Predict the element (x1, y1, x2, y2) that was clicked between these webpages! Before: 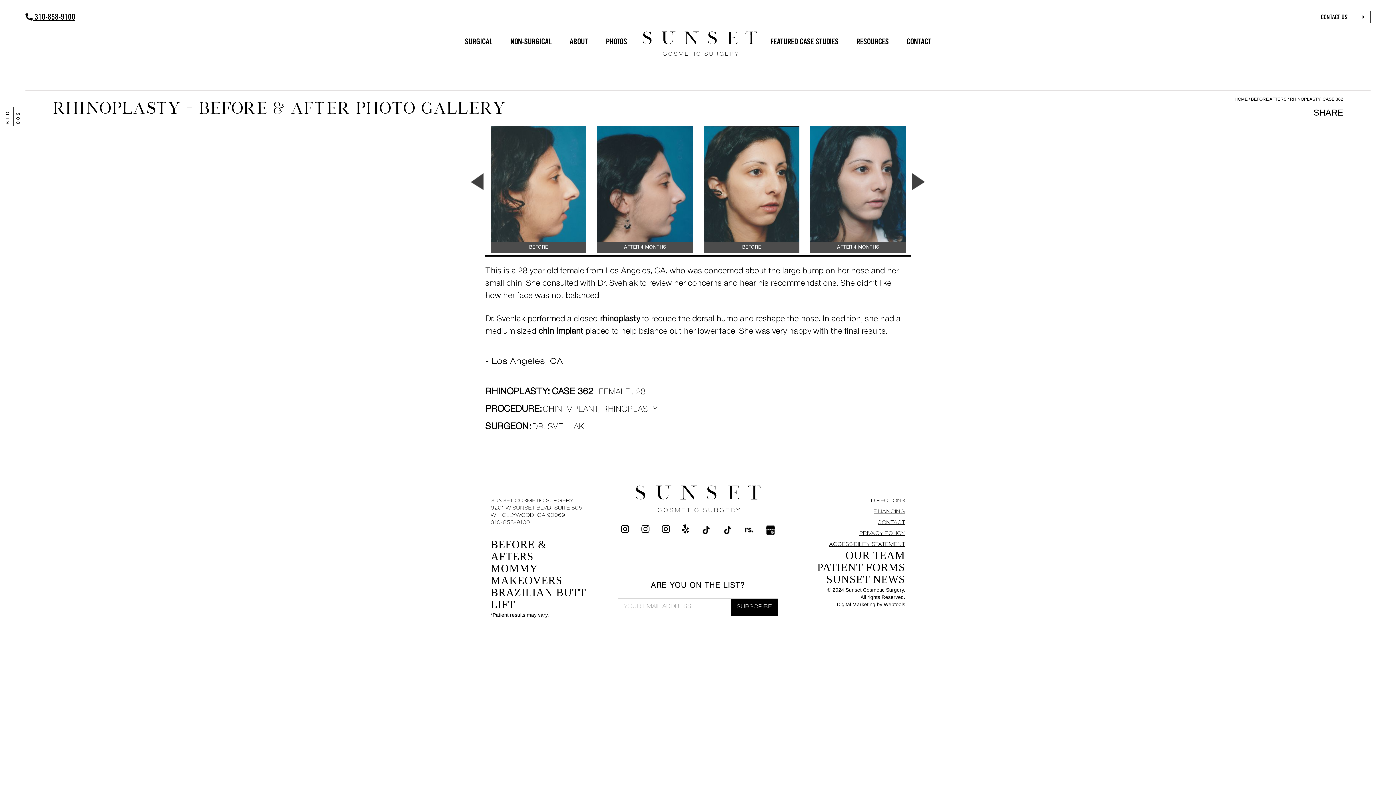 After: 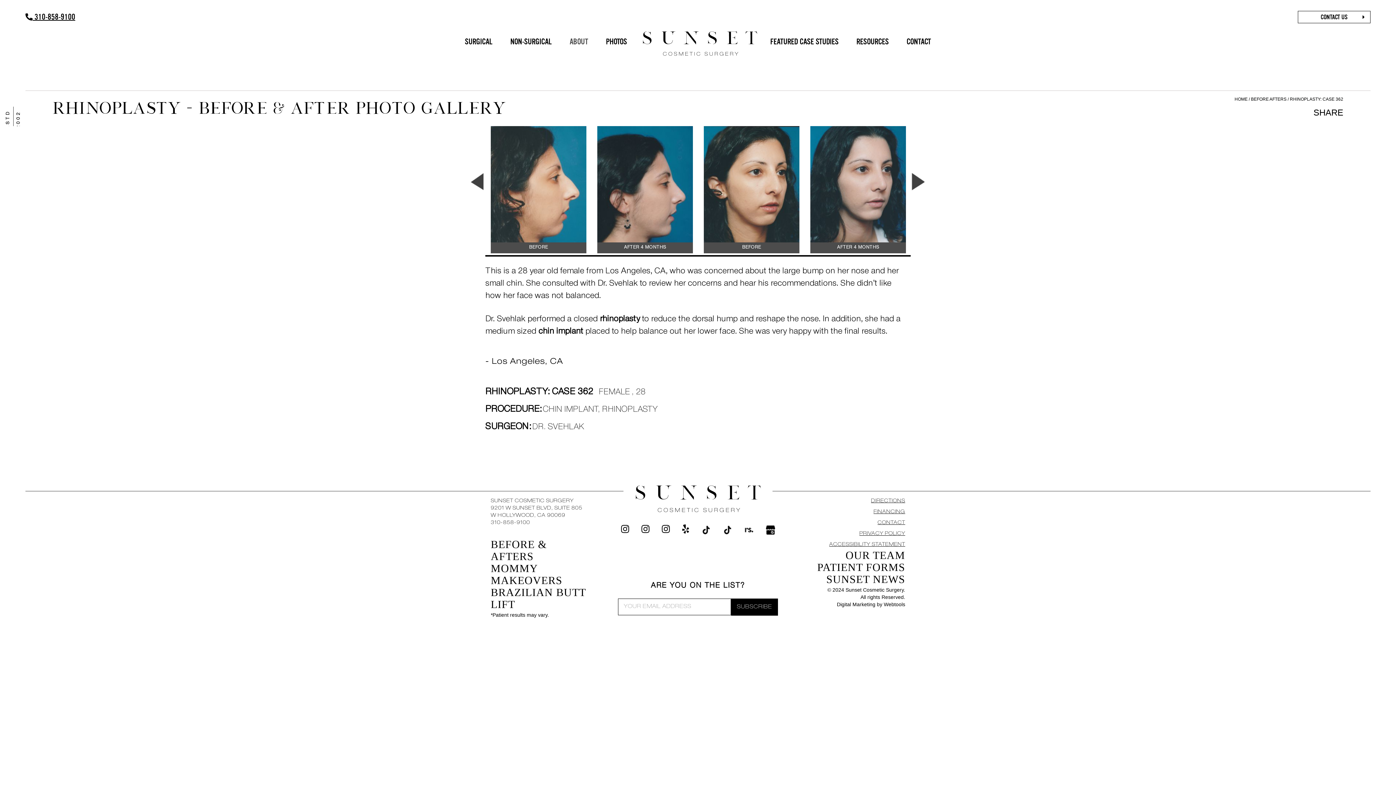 Action: bbox: (566, 33, 592, 49) label: ABOUT